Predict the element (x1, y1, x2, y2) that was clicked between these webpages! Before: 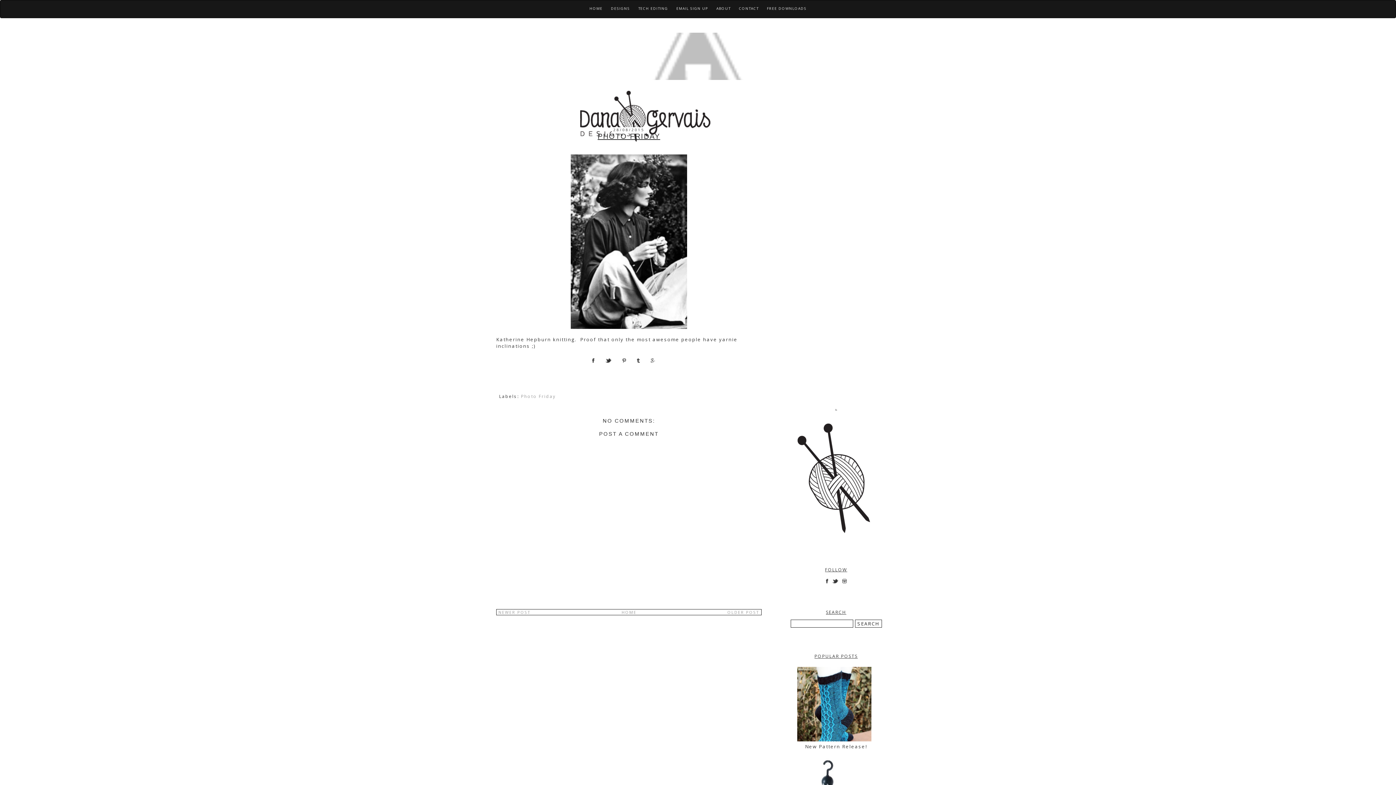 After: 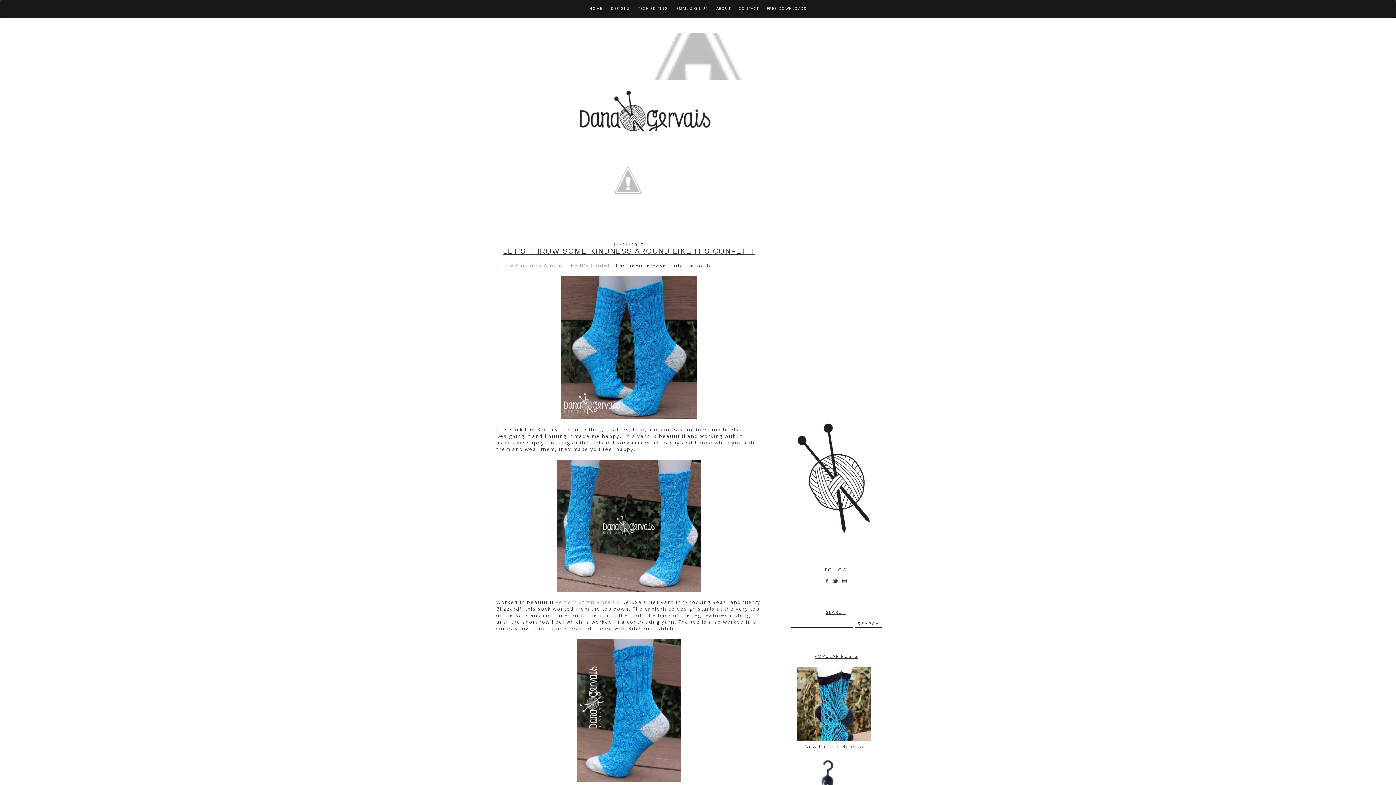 Action: label: HOME bbox: (586, 5, 606, 10)